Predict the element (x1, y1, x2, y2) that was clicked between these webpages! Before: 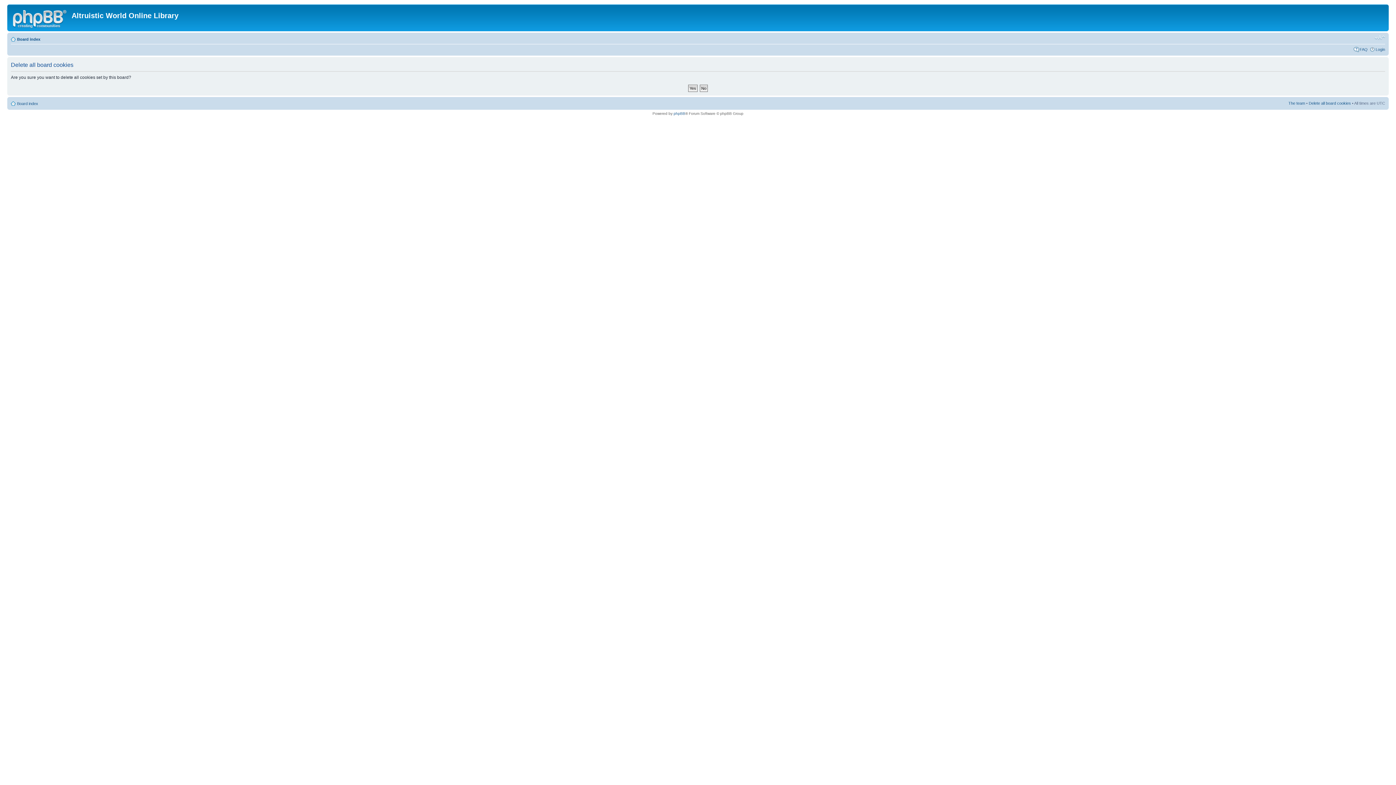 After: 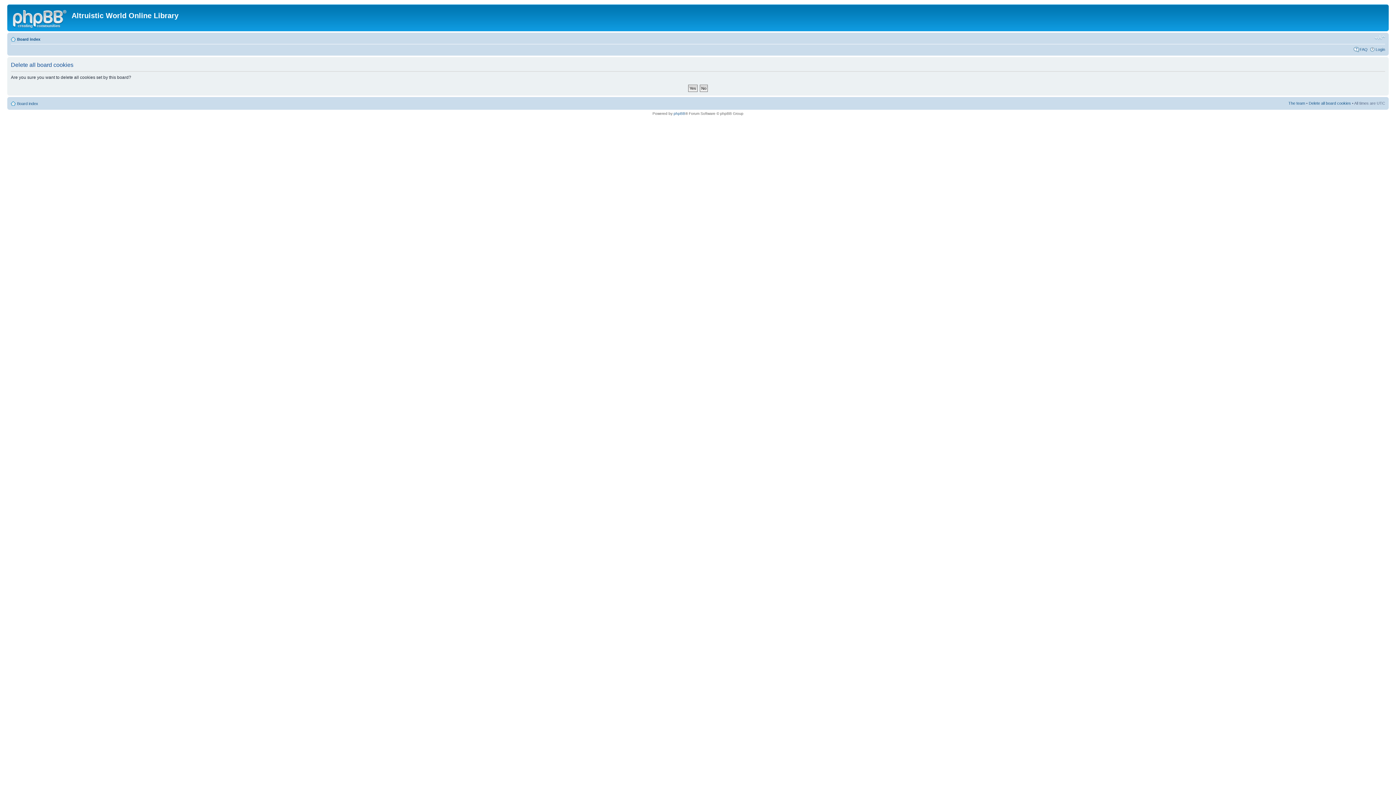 Action: bbox: (1309, 101, 1351, 105) label: Delete all board cookies